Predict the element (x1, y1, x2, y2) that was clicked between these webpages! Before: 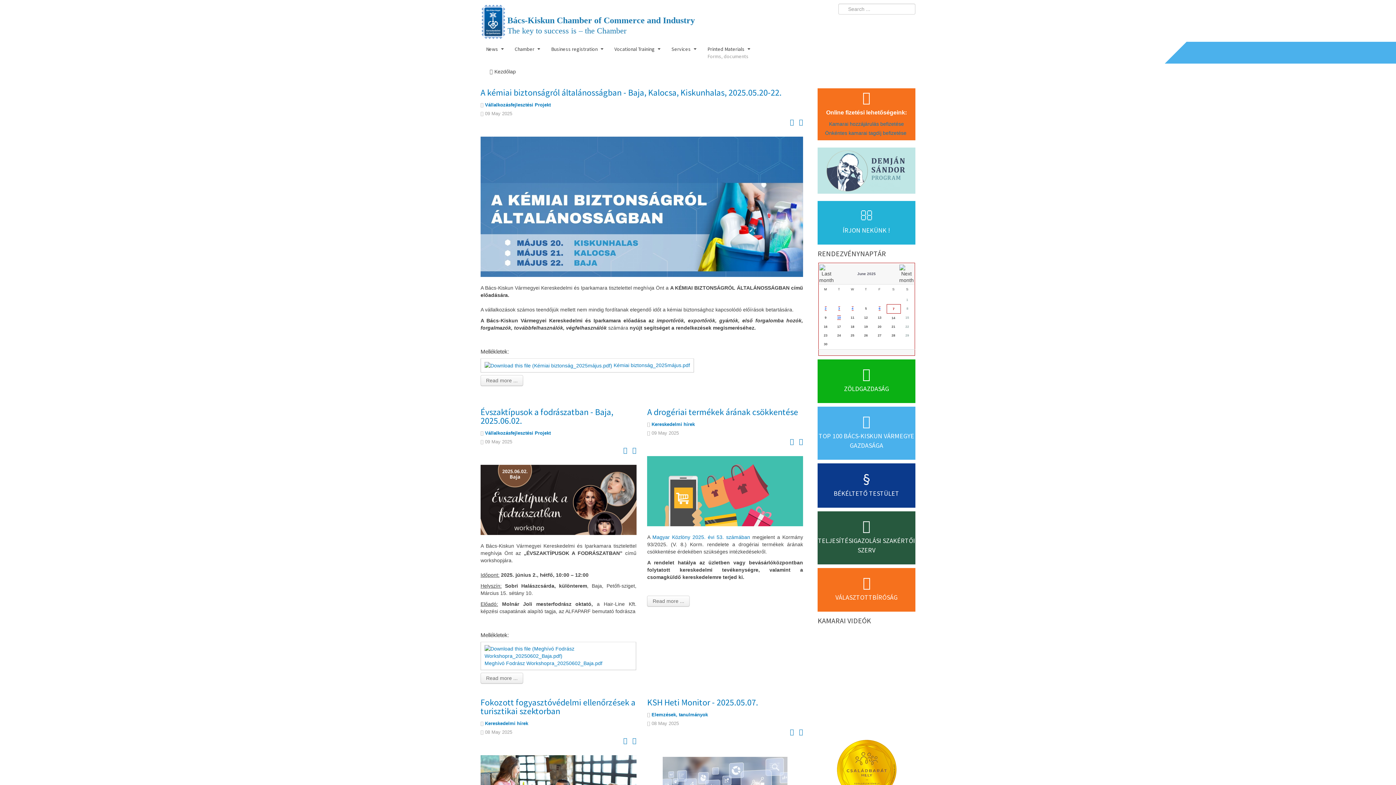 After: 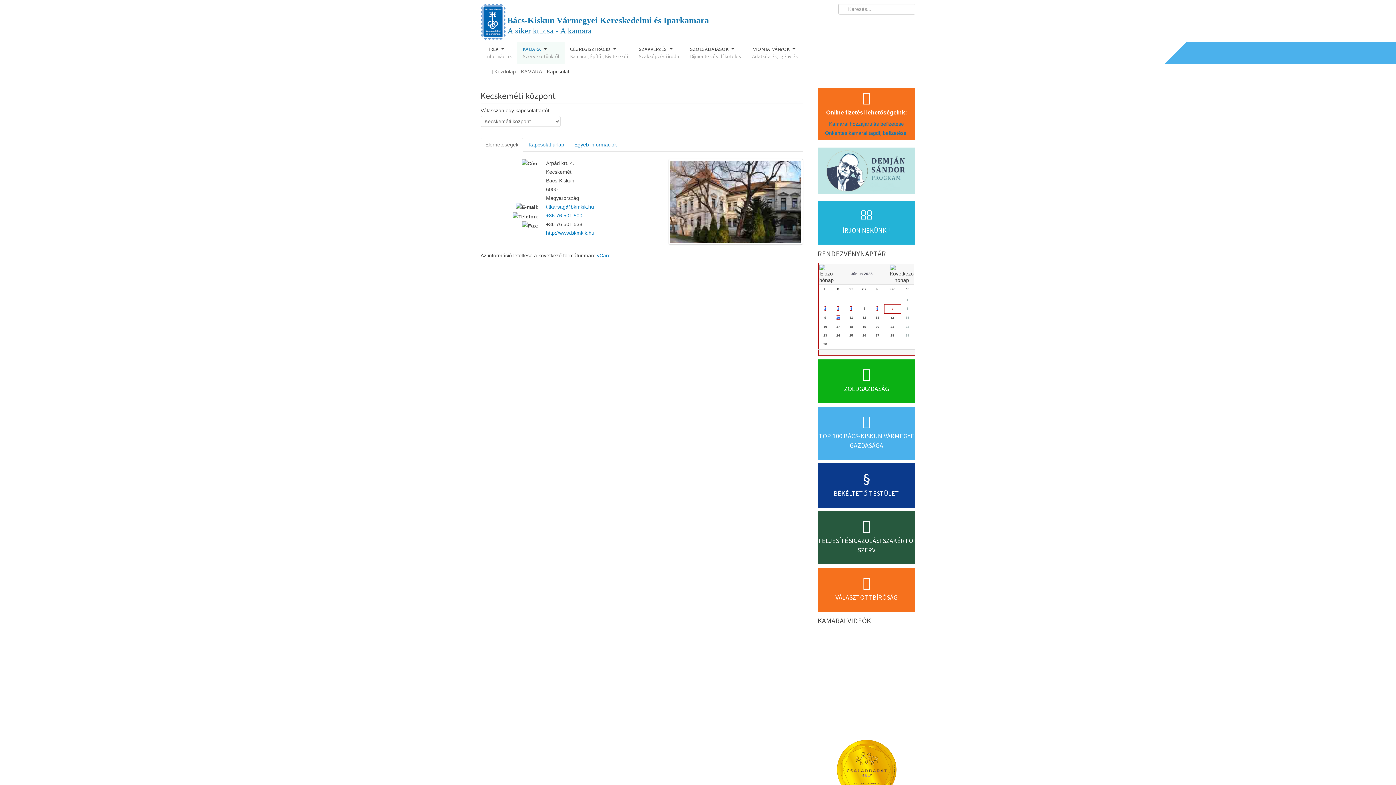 Action: label: Twitter bbox: (798, 7, 809, 18)